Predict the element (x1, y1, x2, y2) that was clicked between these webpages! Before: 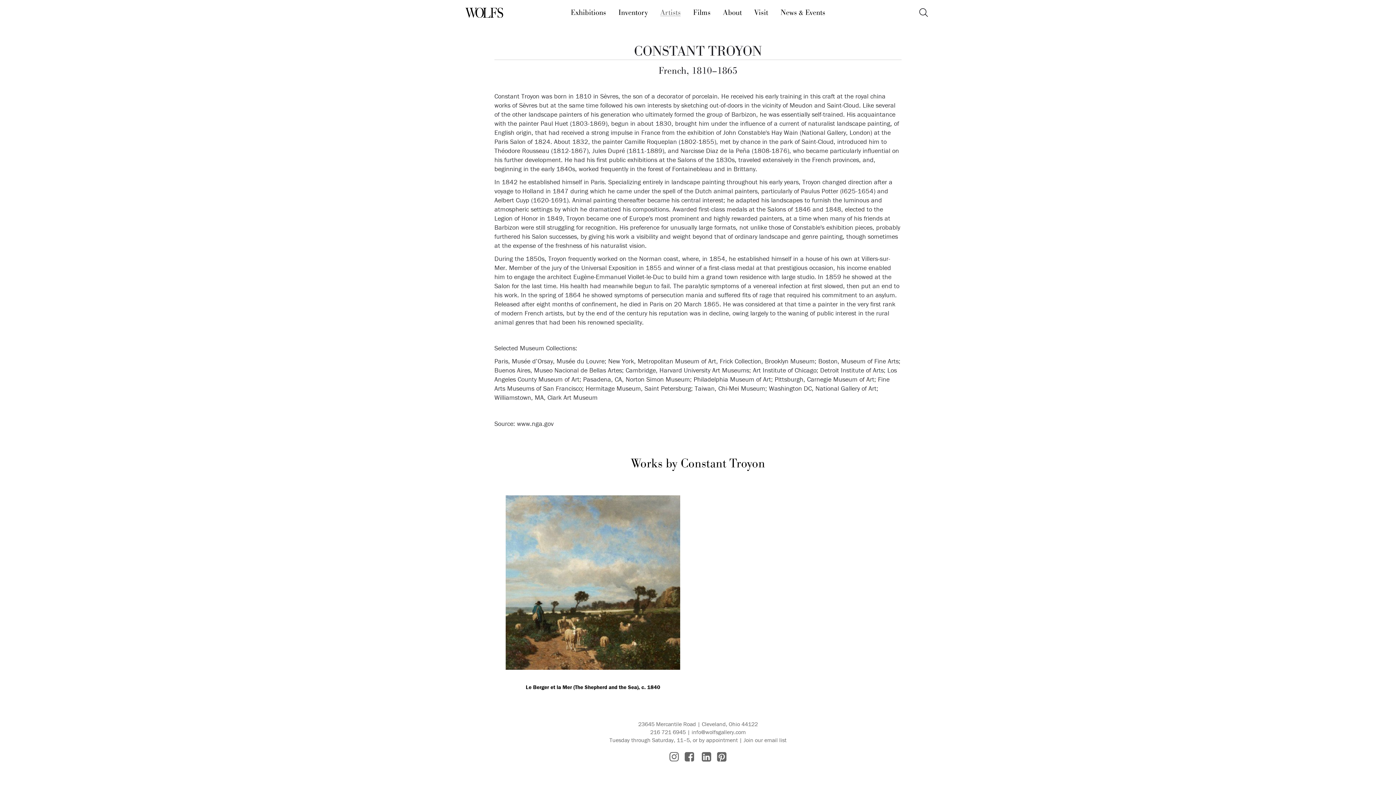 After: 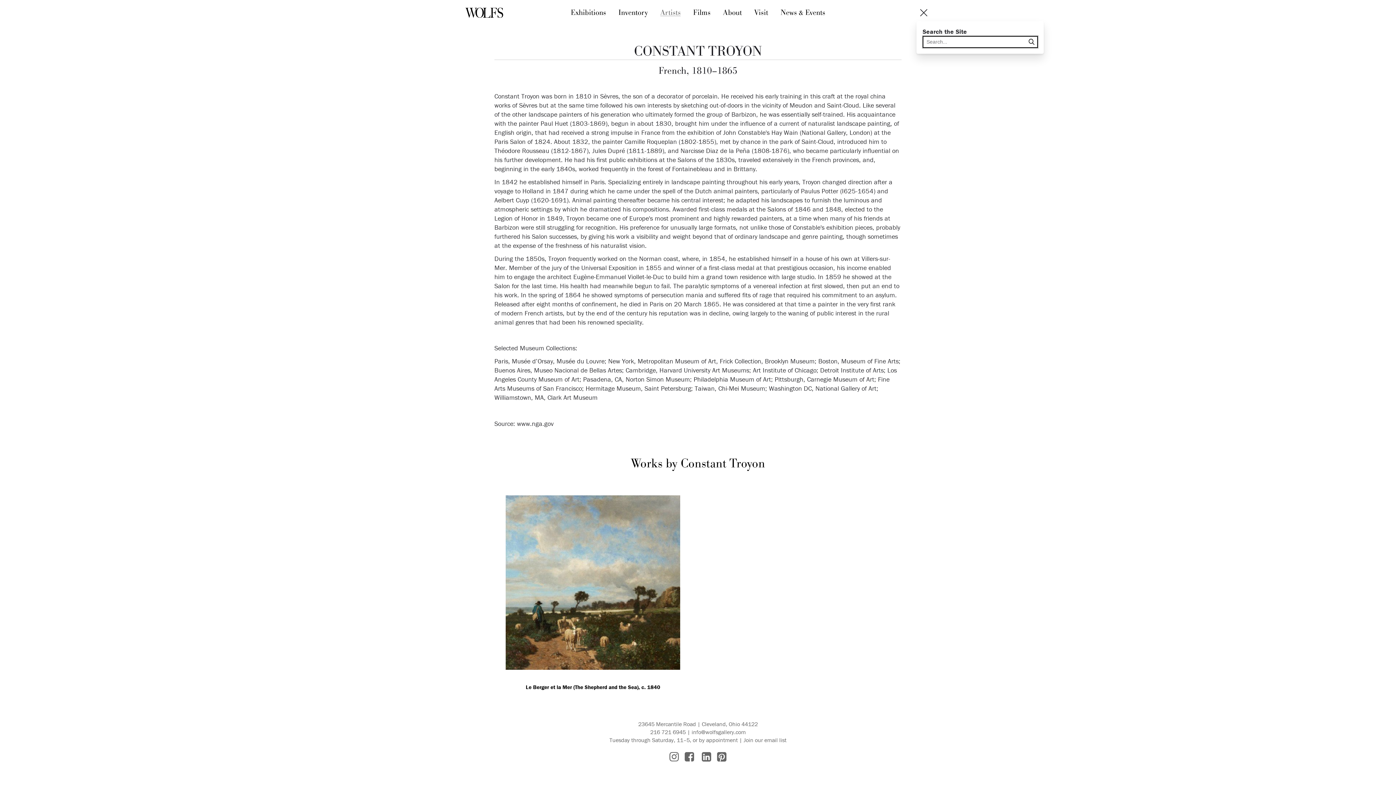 Action: label: Toggle icon bbox: (916, 5, 930, 19)